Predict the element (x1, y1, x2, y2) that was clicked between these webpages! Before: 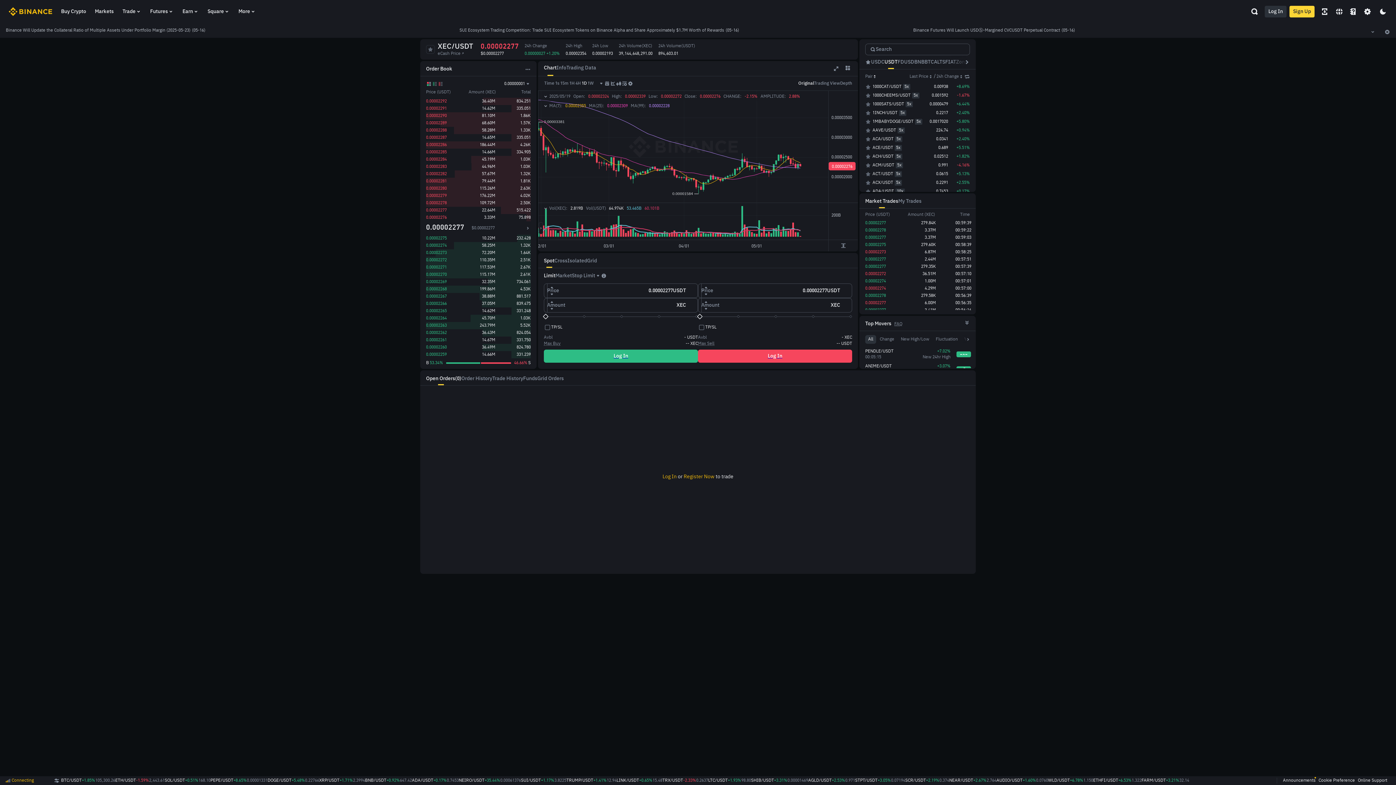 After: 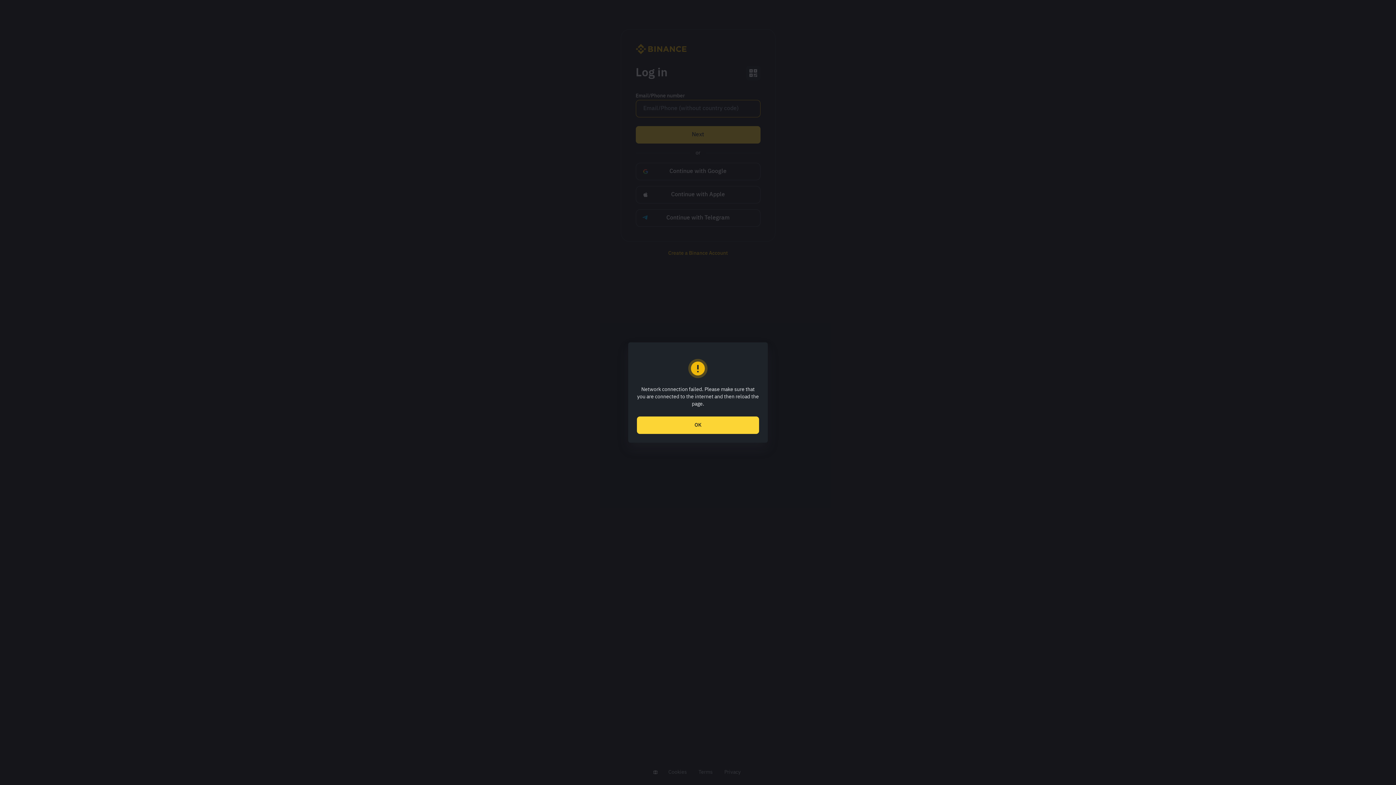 Action: label: Log In bbox: (698, 349, 852, 362)